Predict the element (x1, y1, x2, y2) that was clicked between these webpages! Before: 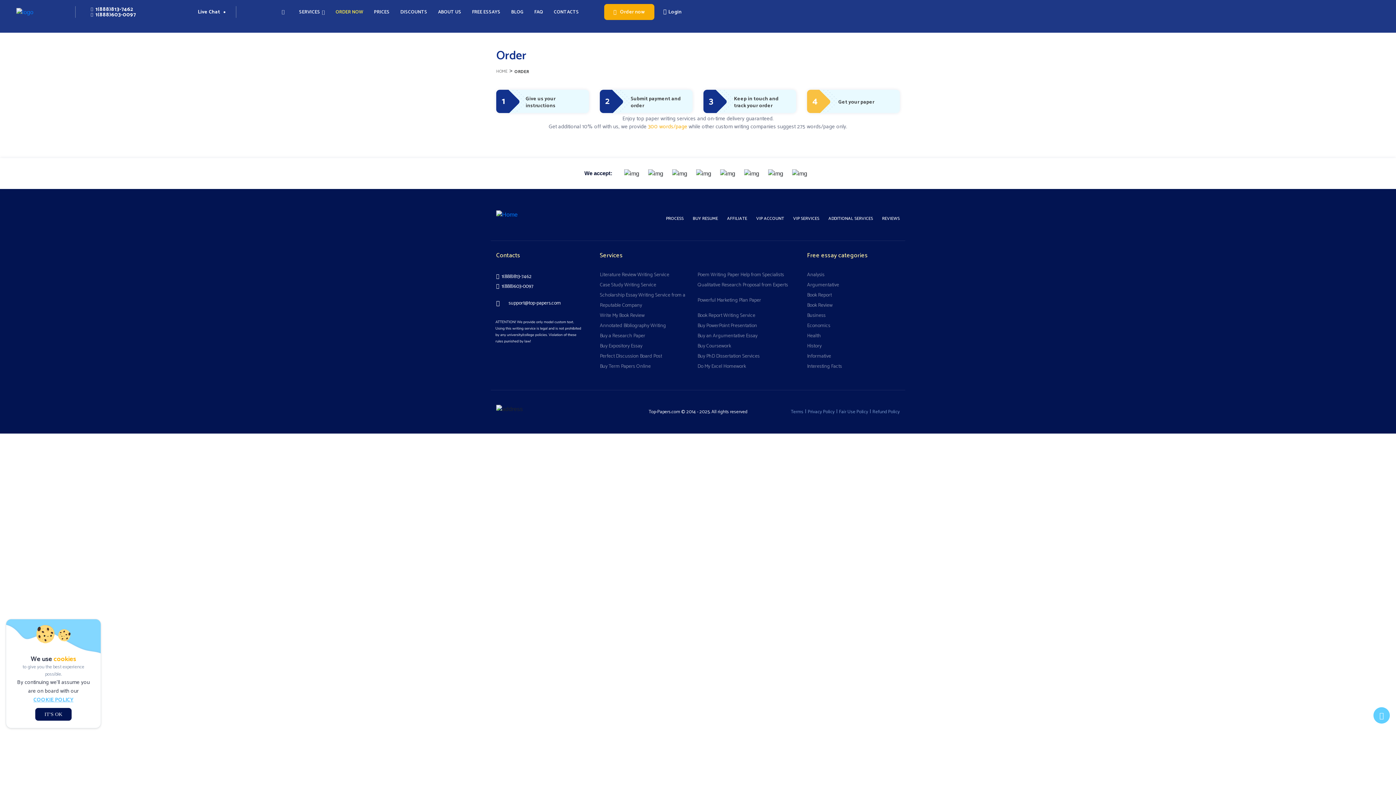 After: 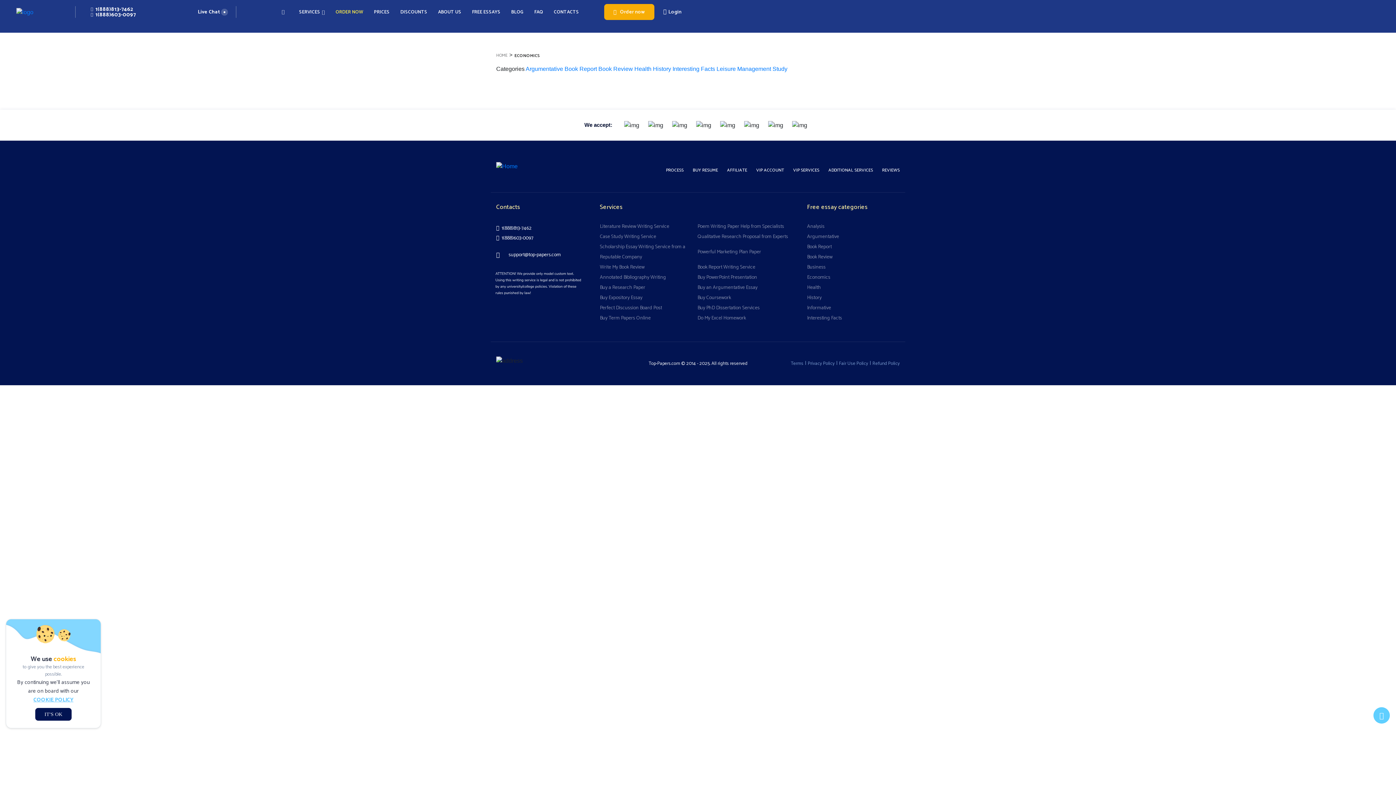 Action: bbox: (807, 321, 830, 330) label: Economics